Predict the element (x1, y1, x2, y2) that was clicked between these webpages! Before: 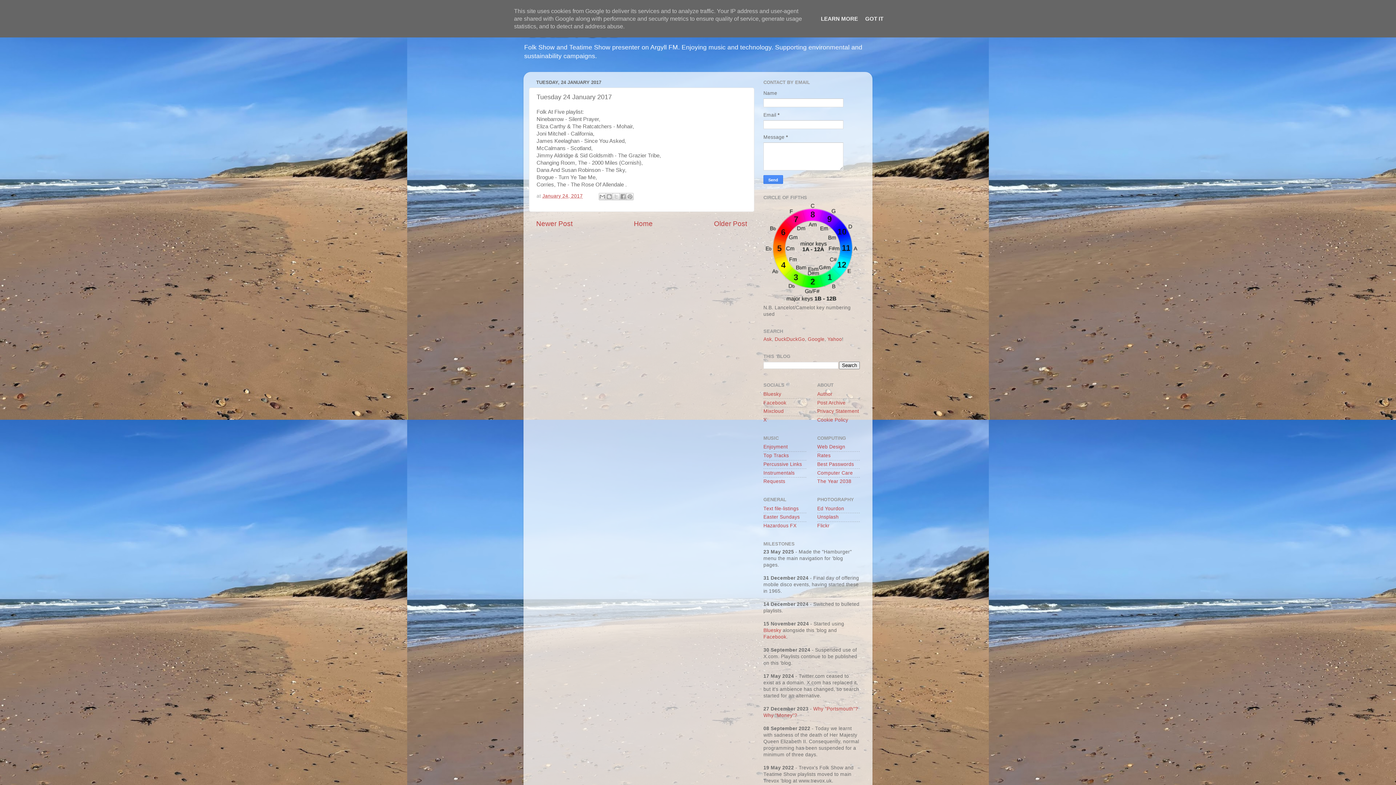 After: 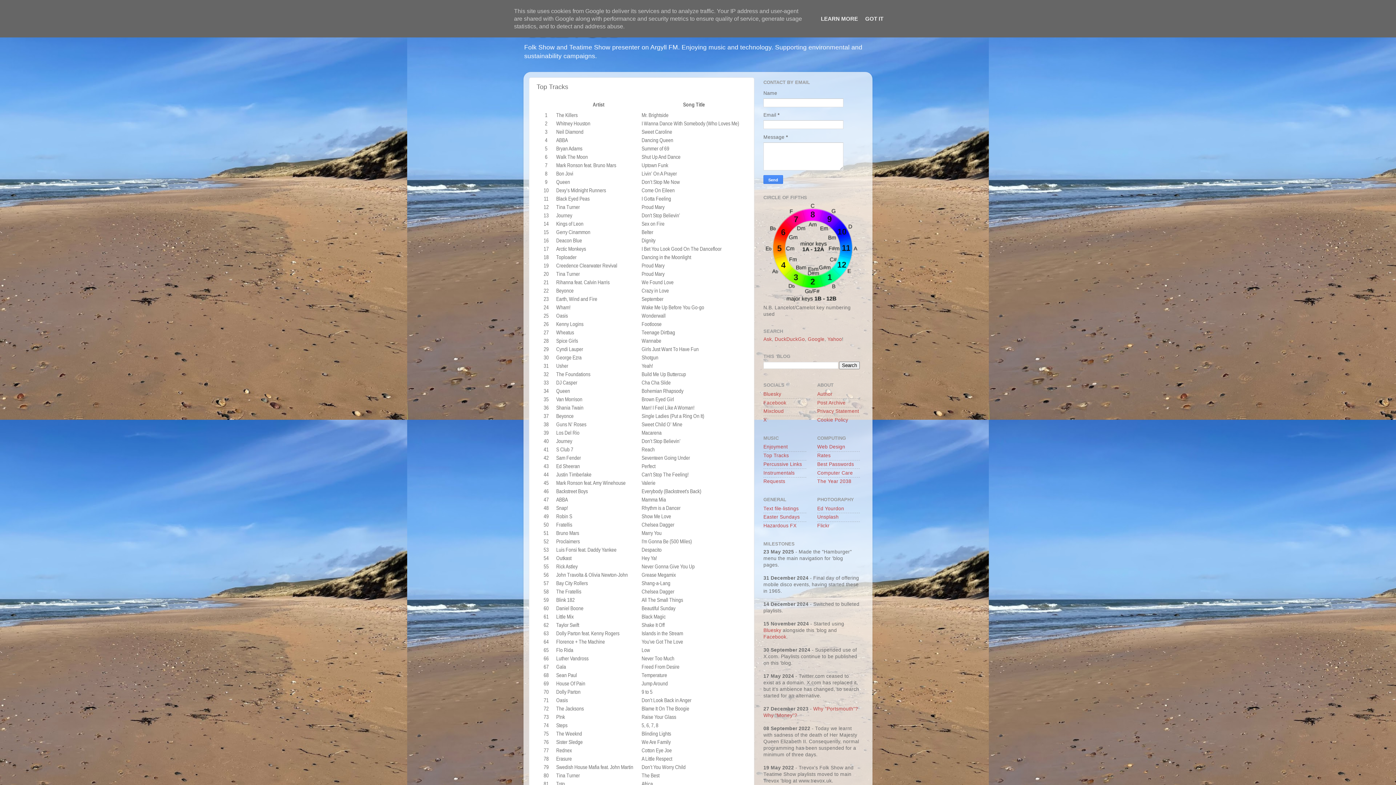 Action: bbox: (763, 453, 789, 458) label: Top Tracks